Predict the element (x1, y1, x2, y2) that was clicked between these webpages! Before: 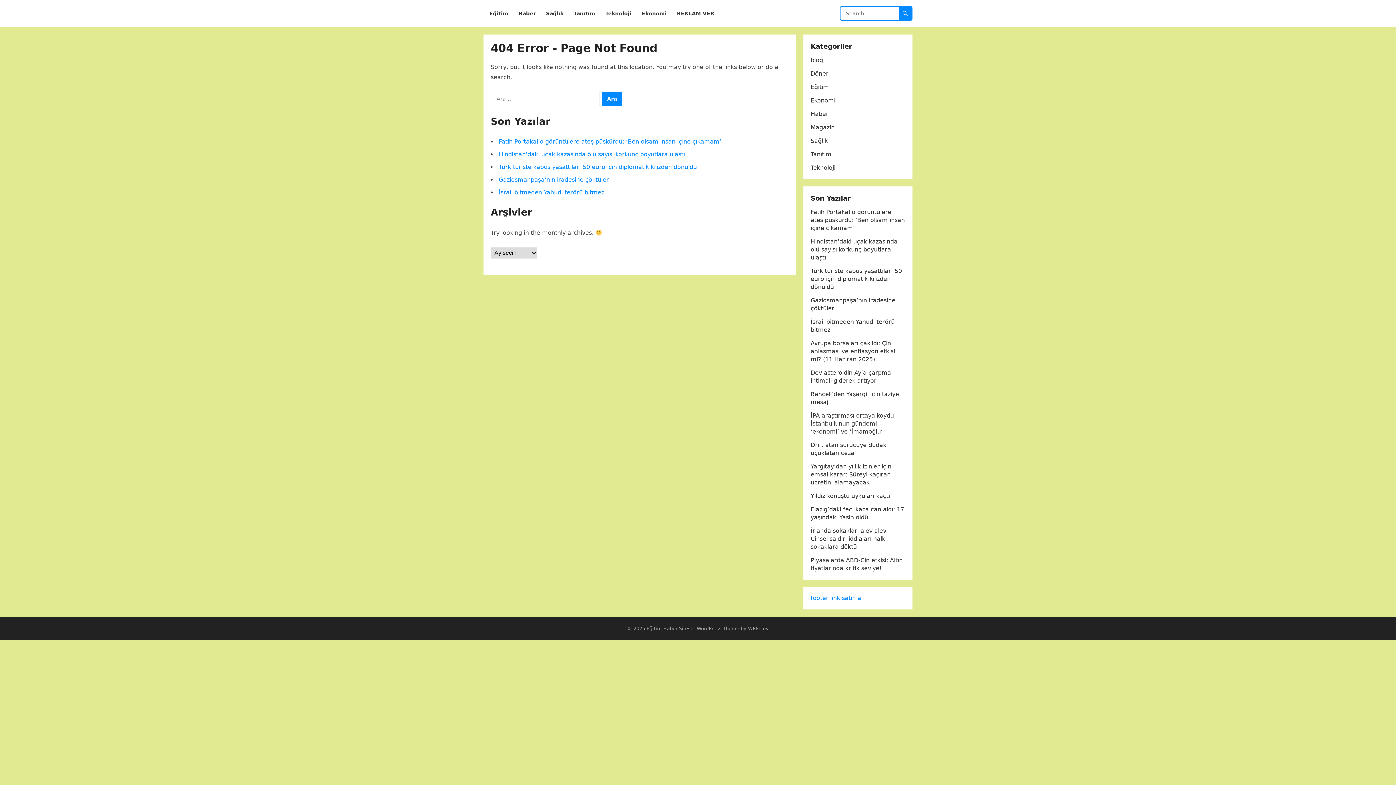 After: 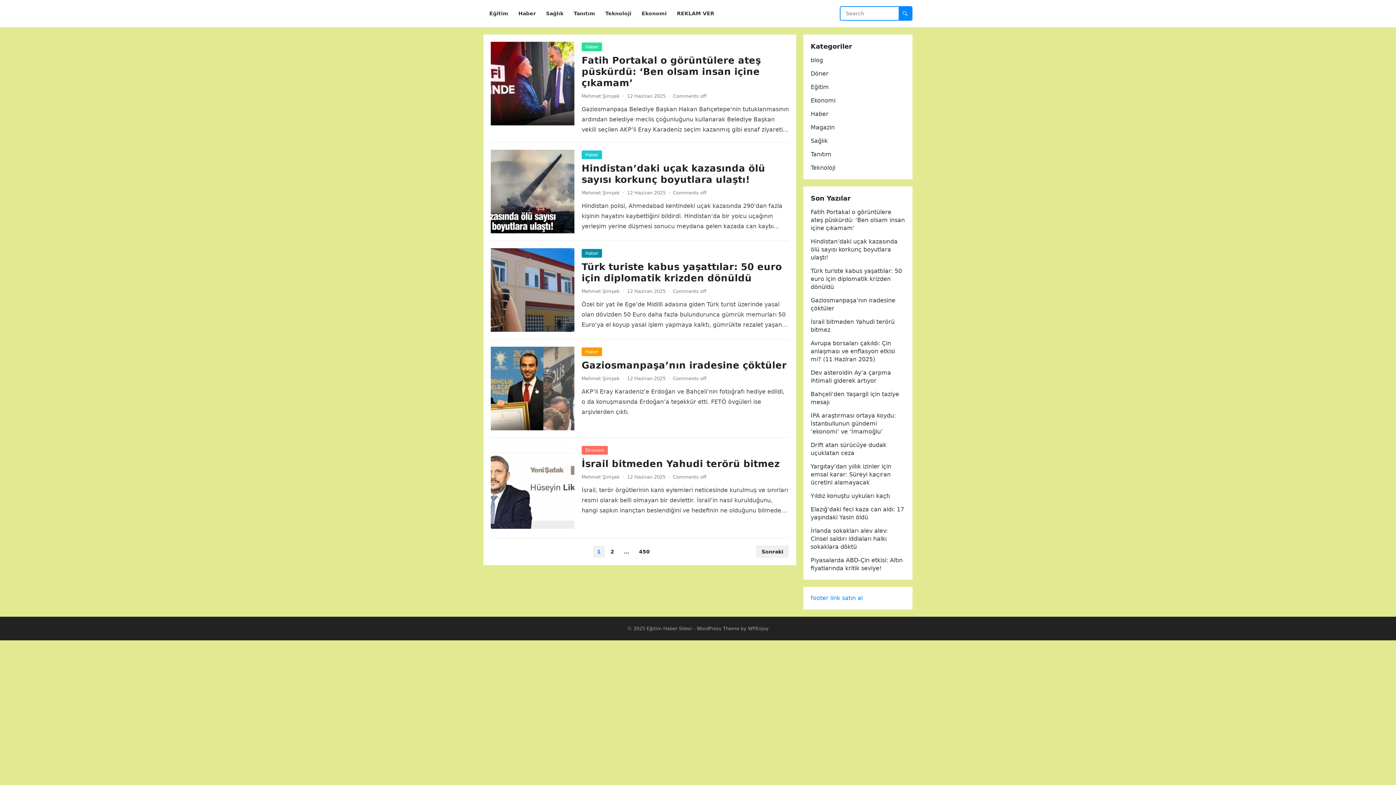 Action: label: Eğitim Haber Sitesi bbox: (646, 626, 692, 631)